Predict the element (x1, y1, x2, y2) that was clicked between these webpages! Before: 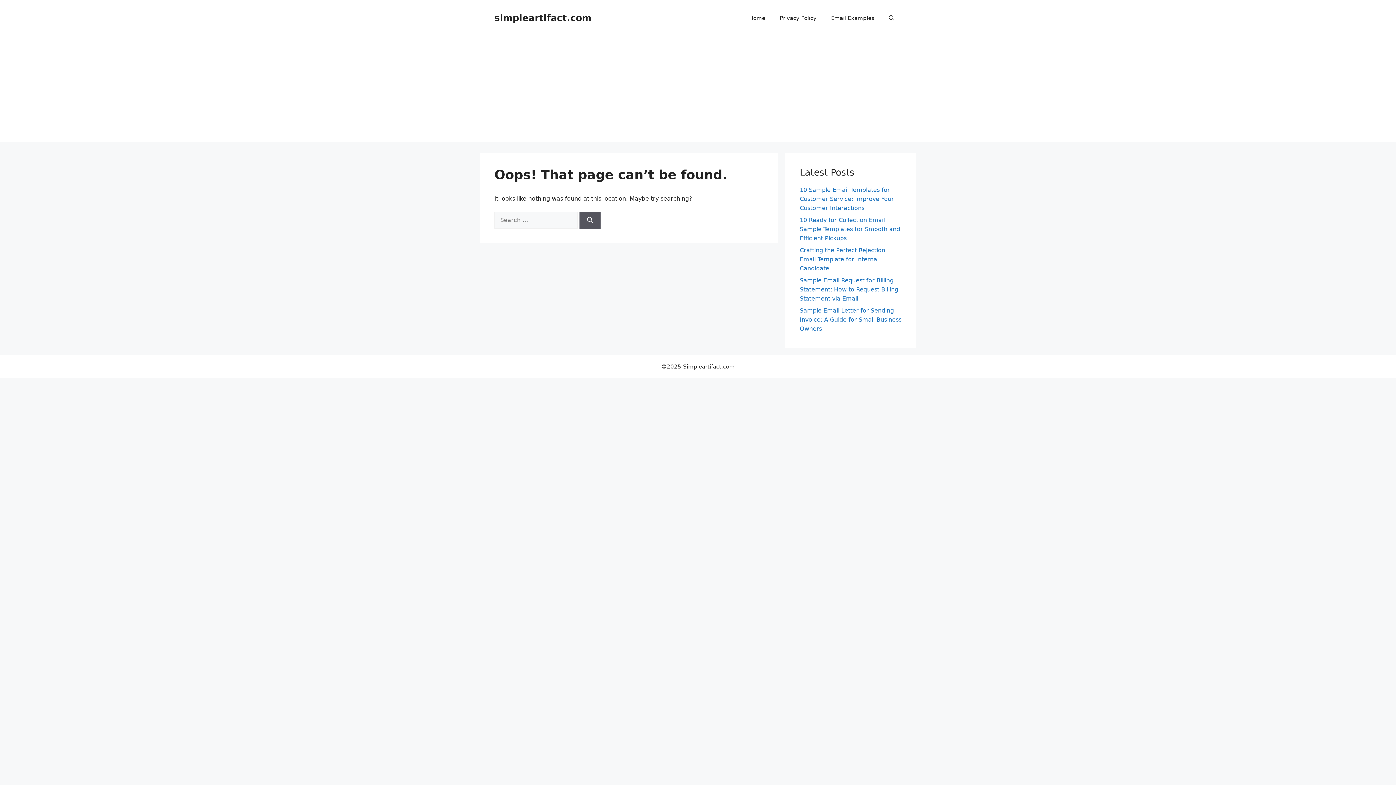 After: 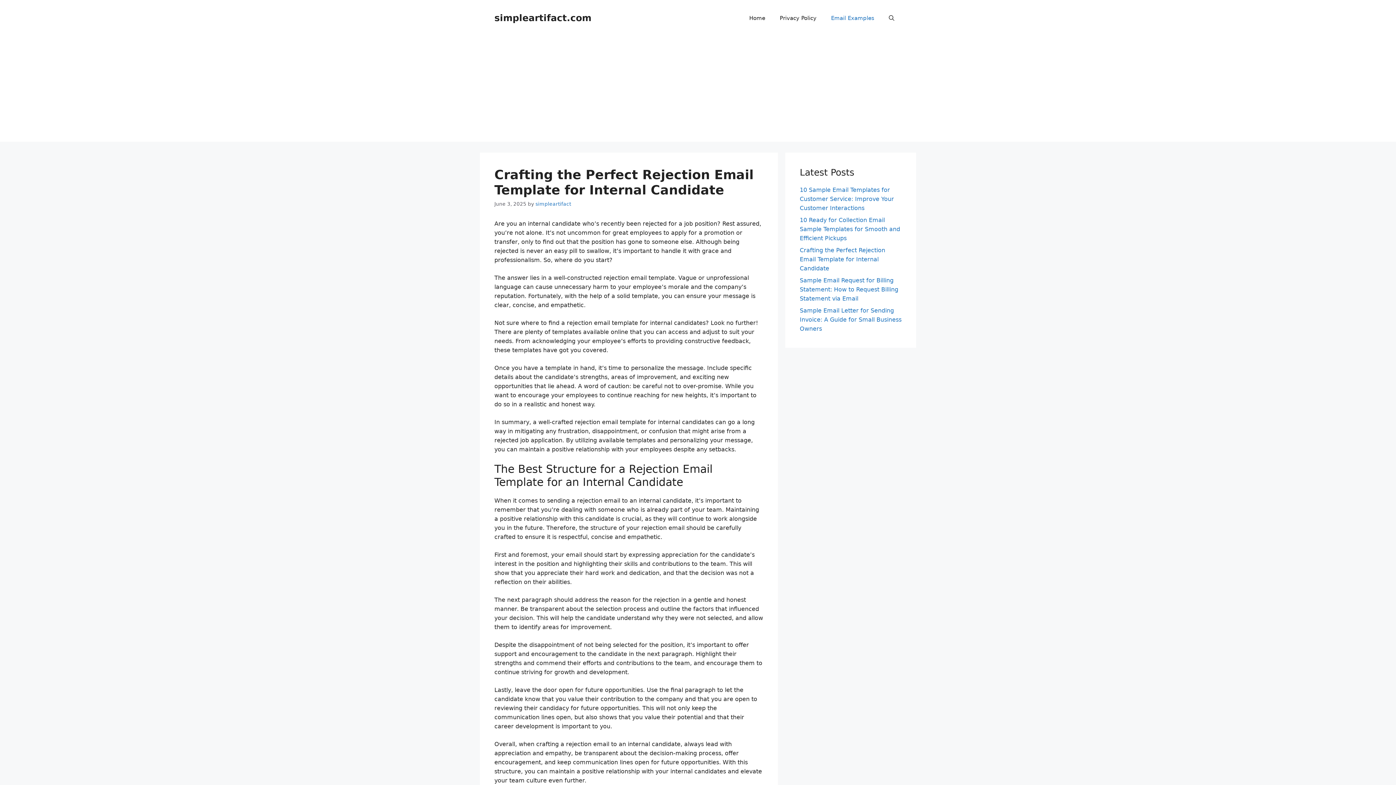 Action: label: Crafting the Perfect Rejection Email Template for Internal Candidate bbox: (800, 246, 885, 272)